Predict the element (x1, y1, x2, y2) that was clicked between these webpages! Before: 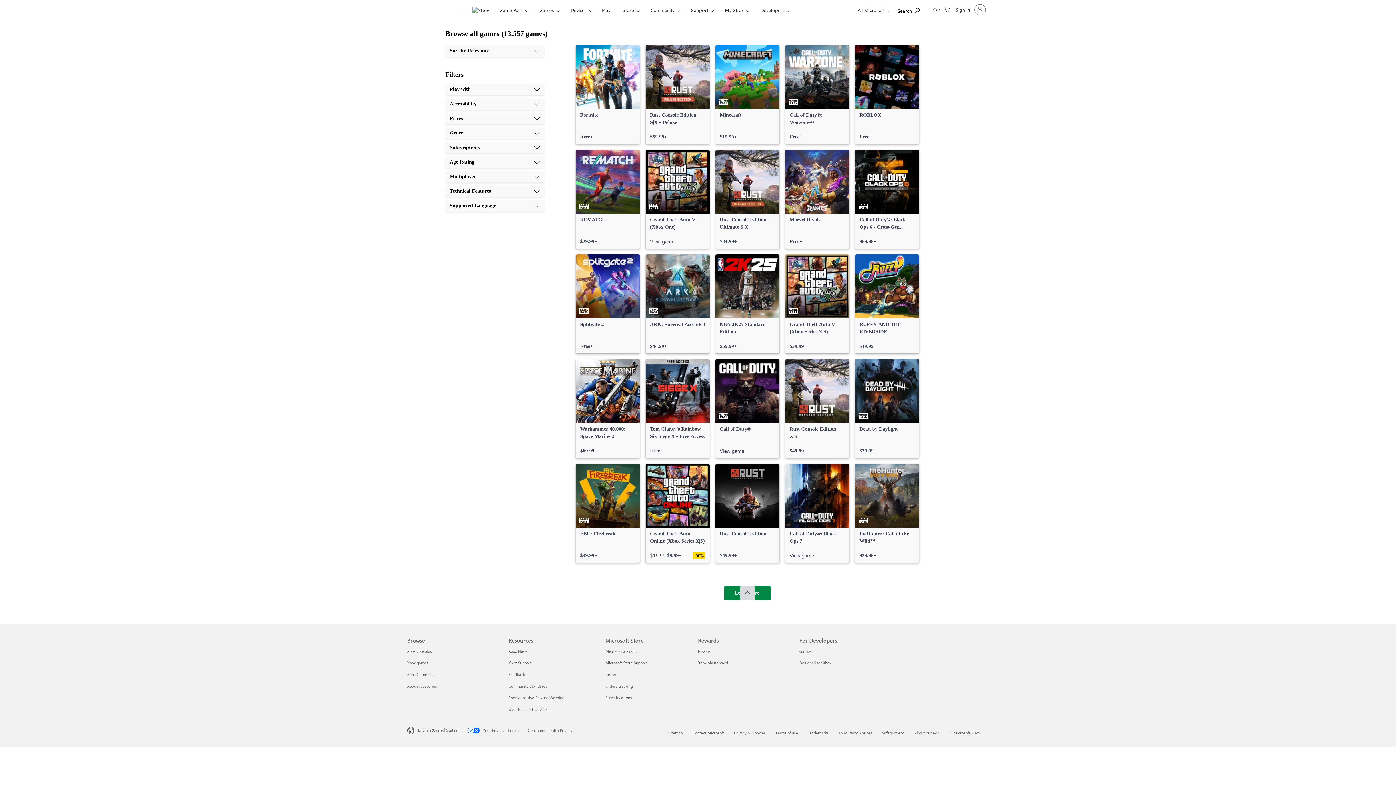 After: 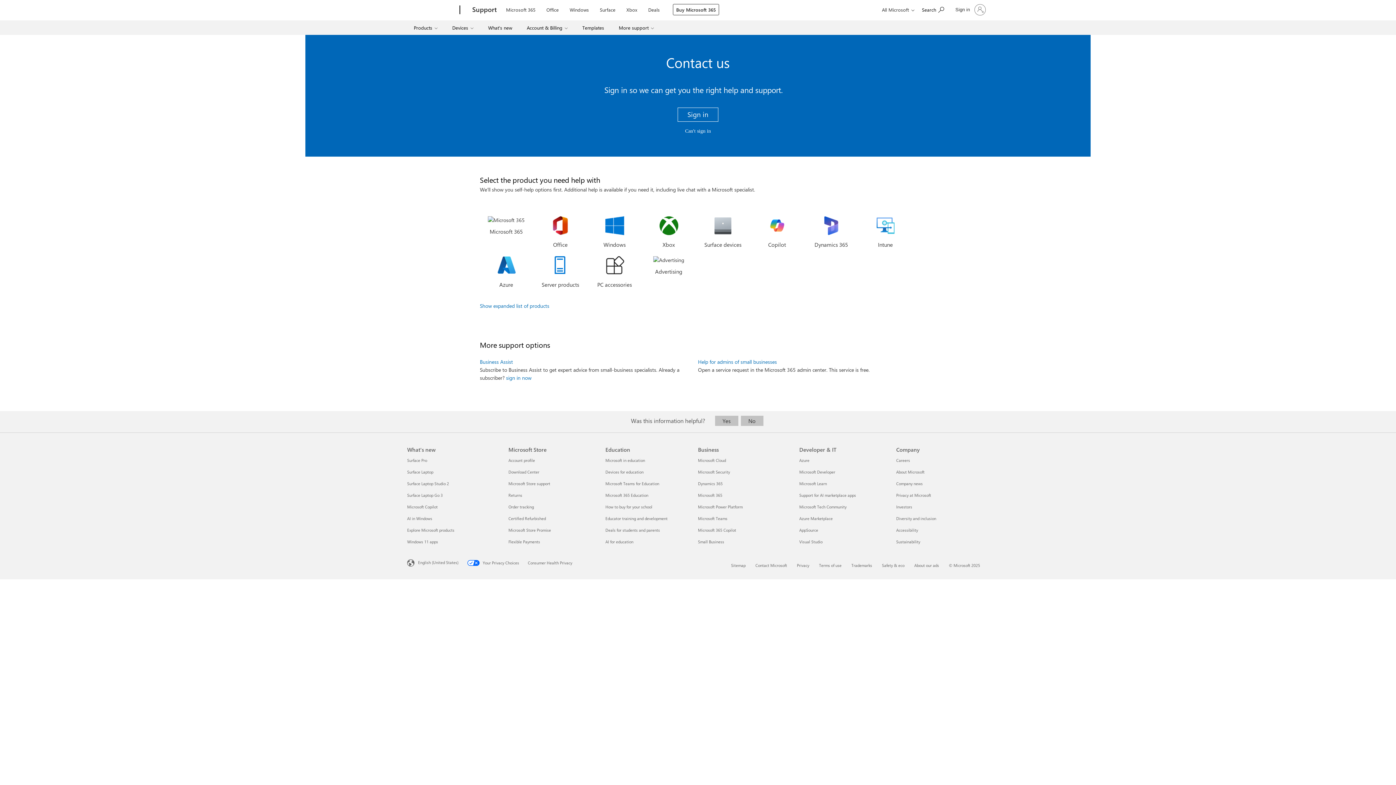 Action: label: Contact Microsoft bbox: (692, 730, 724, 735)